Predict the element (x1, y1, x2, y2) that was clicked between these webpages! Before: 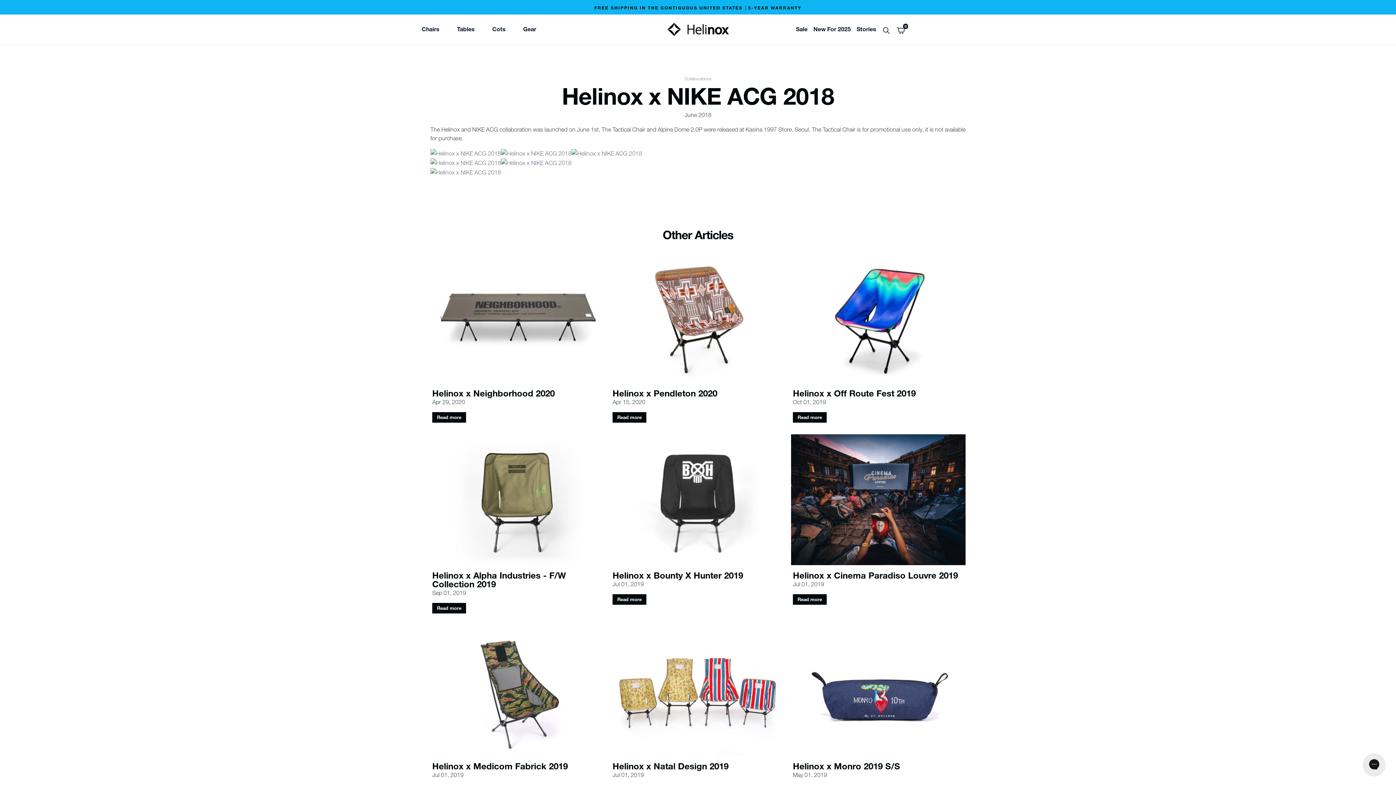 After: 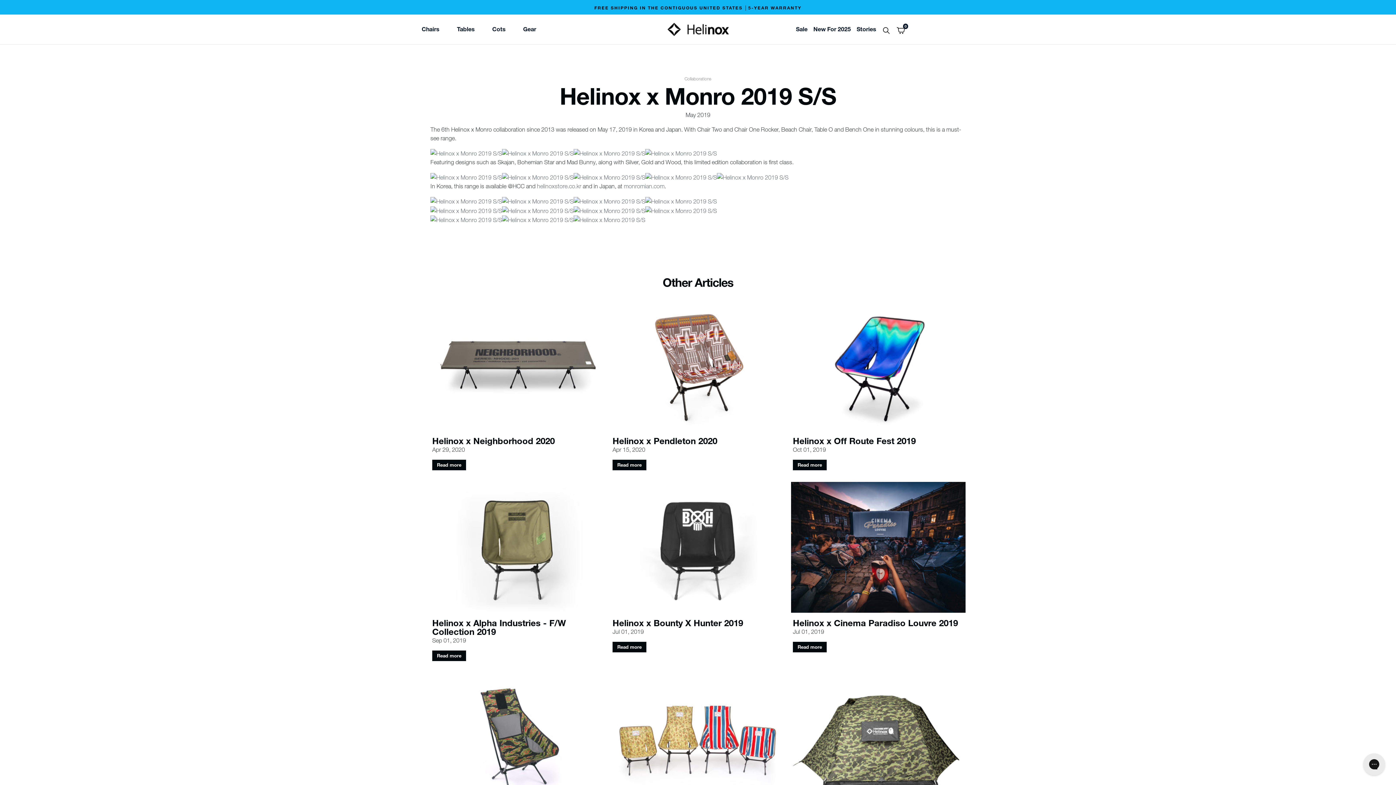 Action: bbox: (793, 762, 964, 770) label: Helinox x Monro 2019 S/S